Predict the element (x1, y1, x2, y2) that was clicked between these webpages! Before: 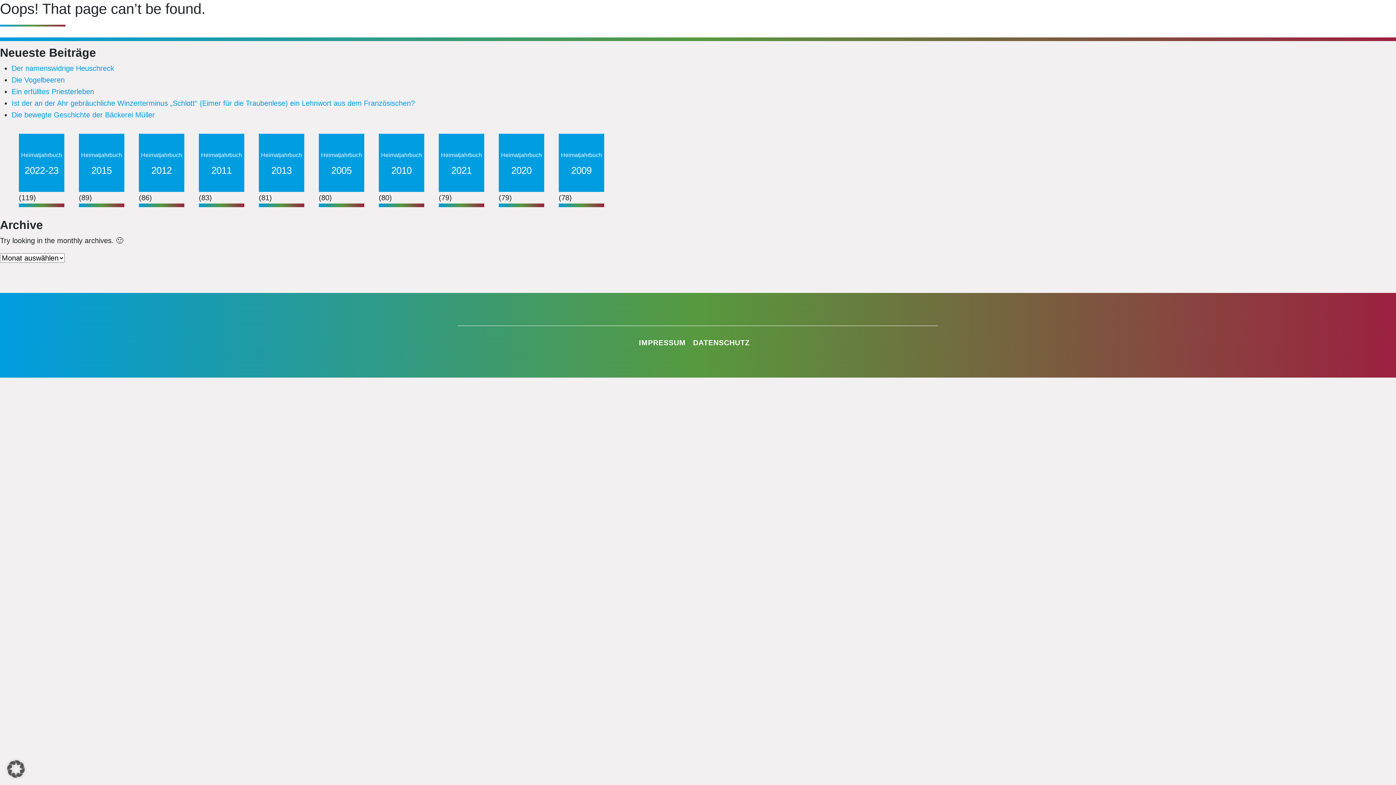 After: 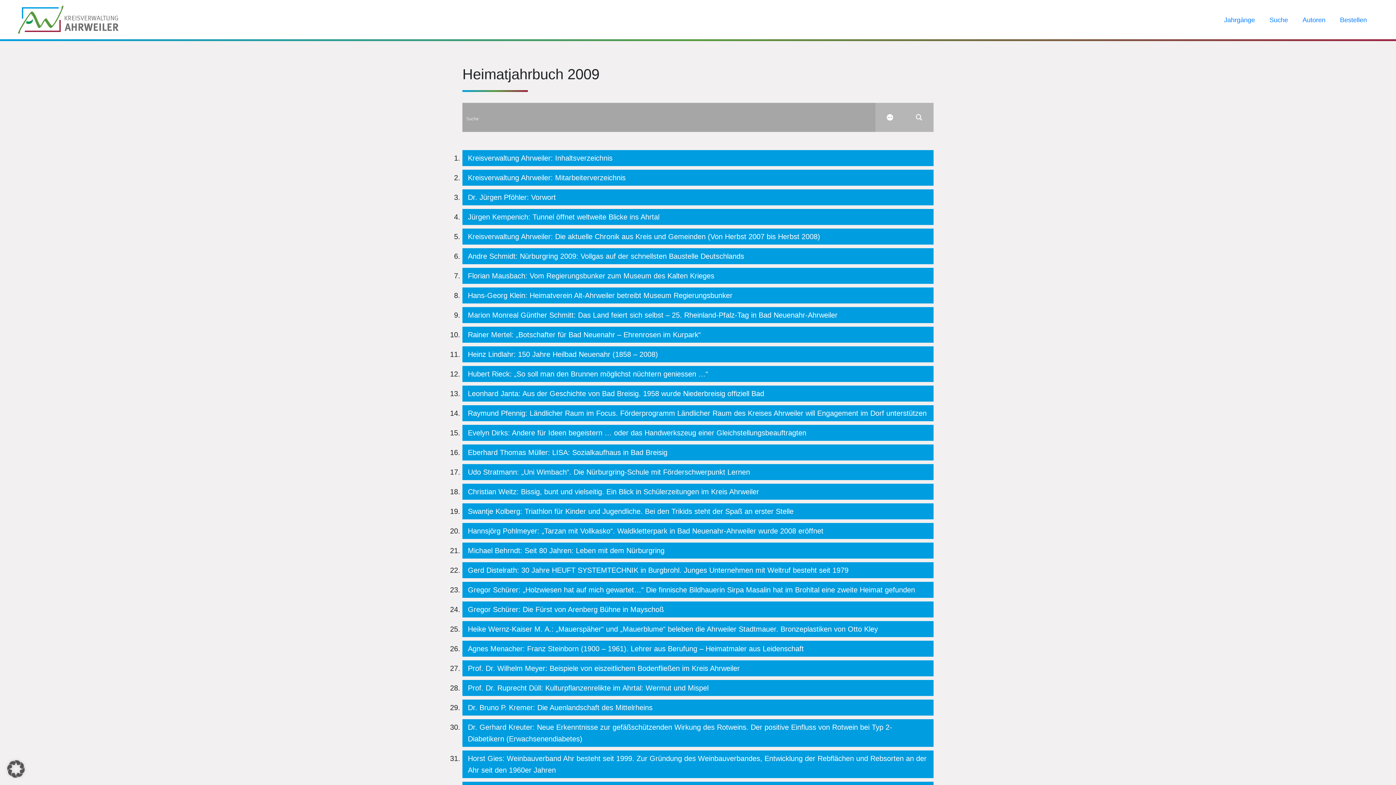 Action: label: 2009 bbox: (558, 133, 604, 192)